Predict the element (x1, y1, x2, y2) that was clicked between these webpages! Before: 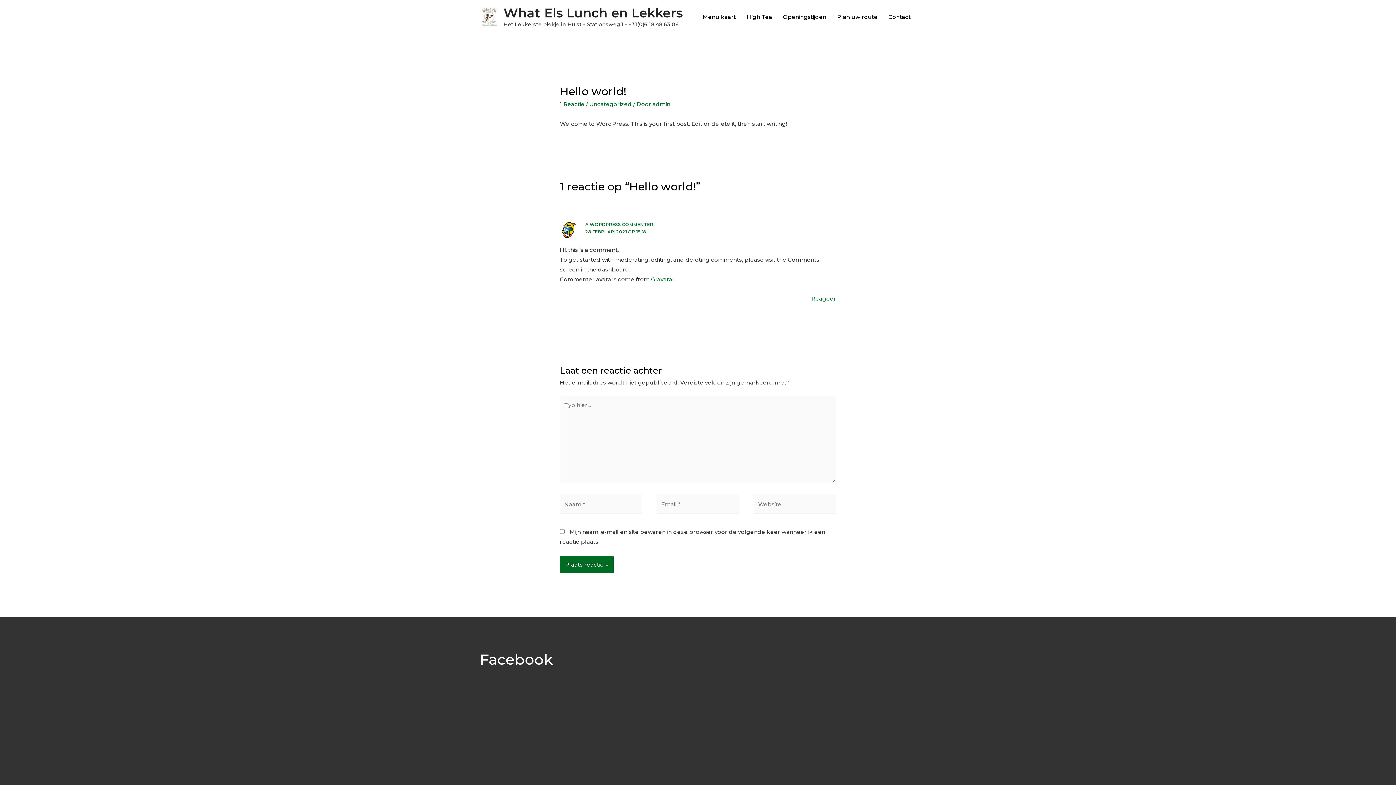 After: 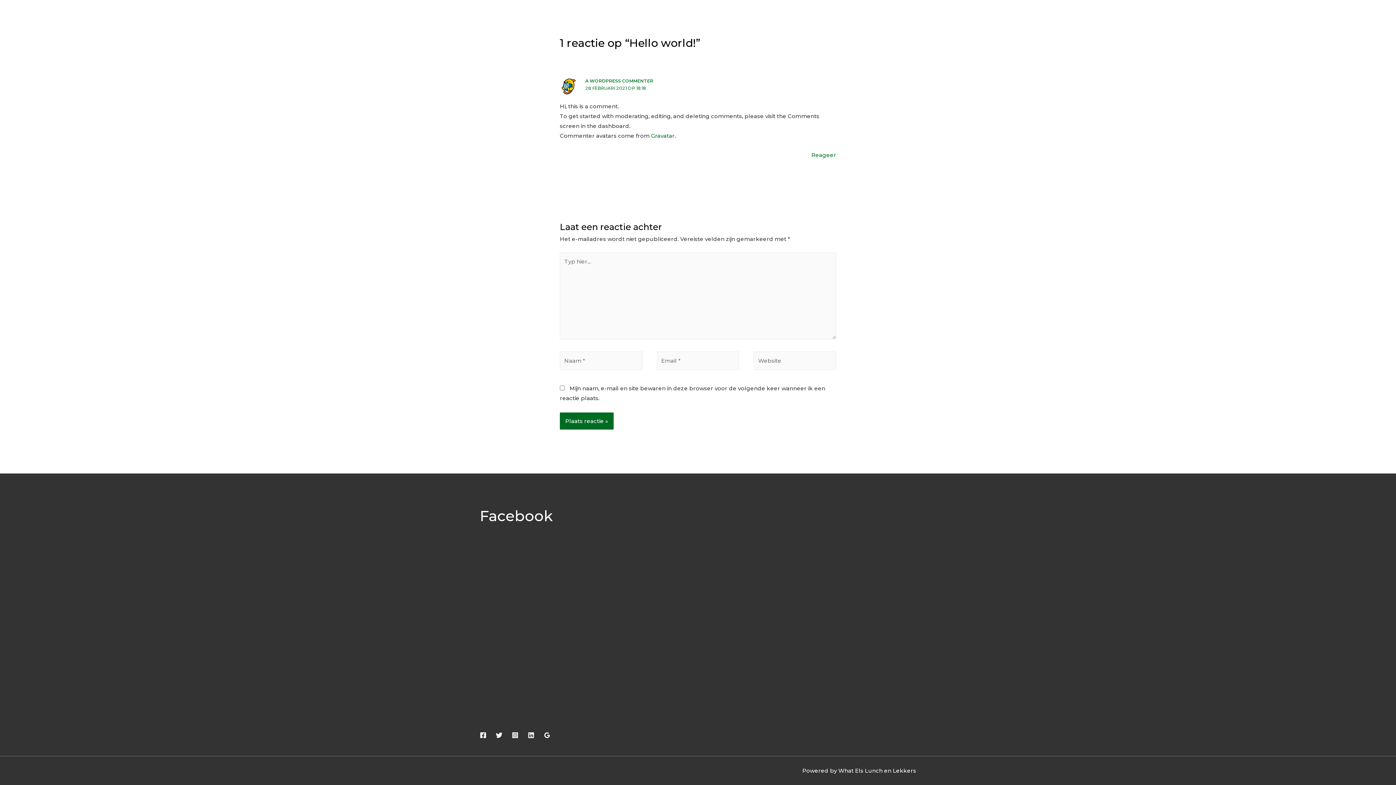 Action: bbox: (585, 229, 646, 234) label: 28 FEBRUARI 2021 OP 18:18